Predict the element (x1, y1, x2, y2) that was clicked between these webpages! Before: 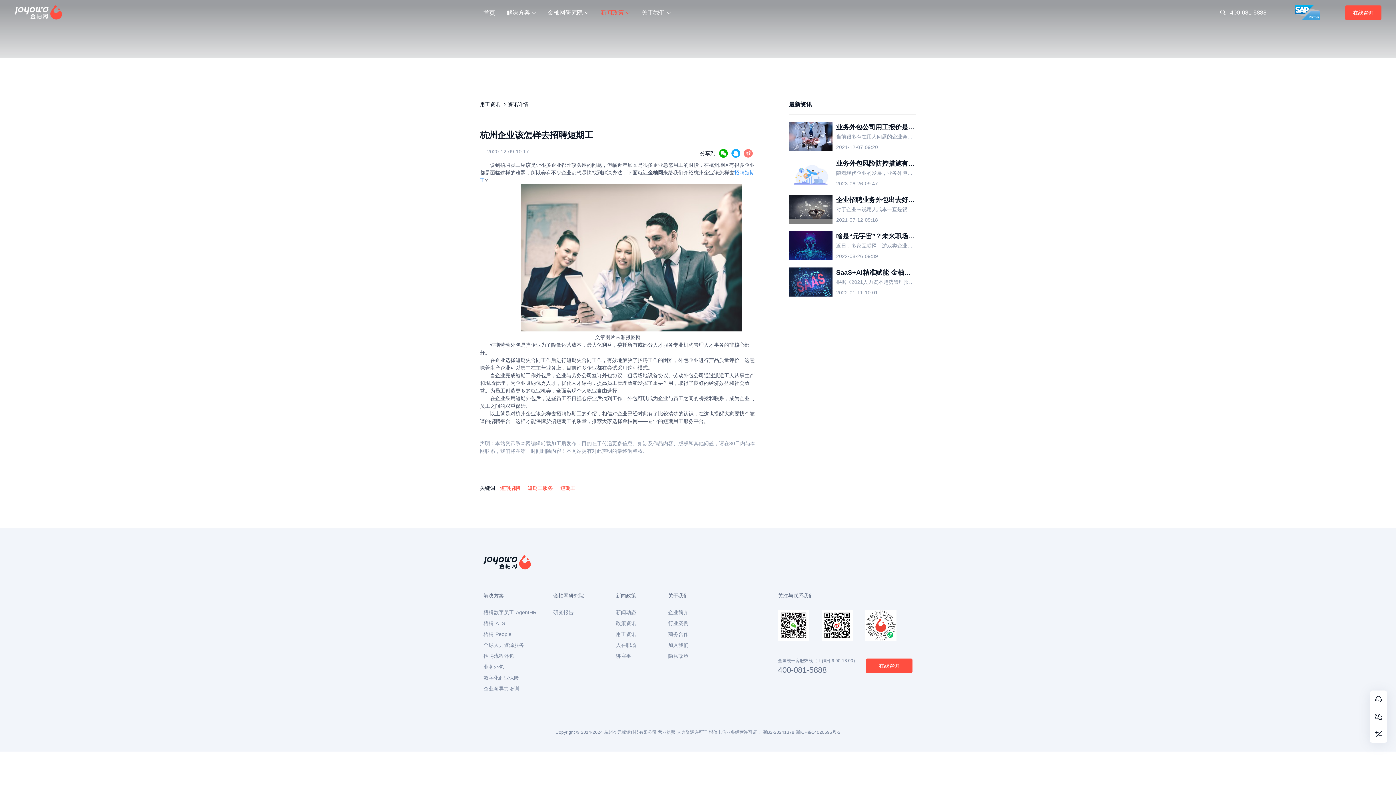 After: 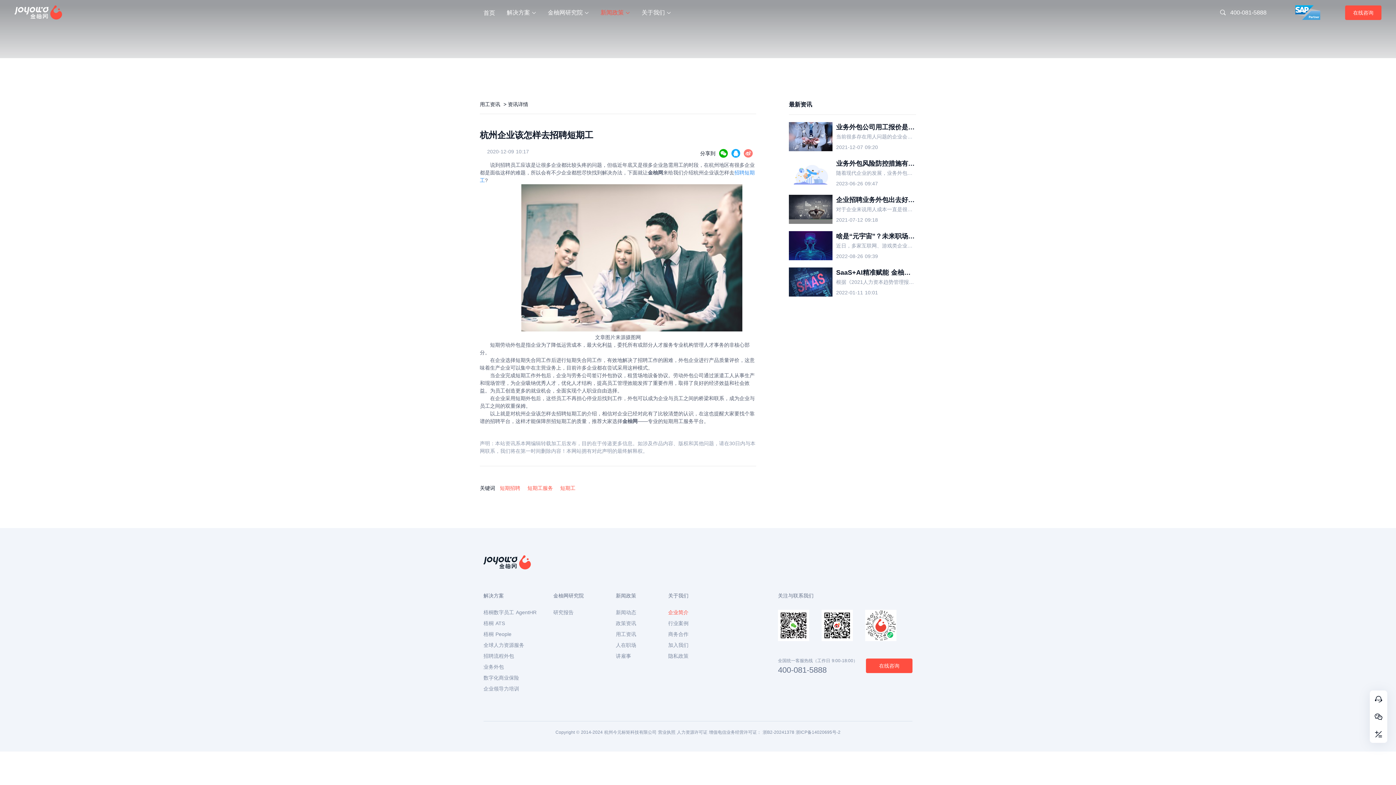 Action: bbox: (668, 610, 688, 615) label: 企业简介